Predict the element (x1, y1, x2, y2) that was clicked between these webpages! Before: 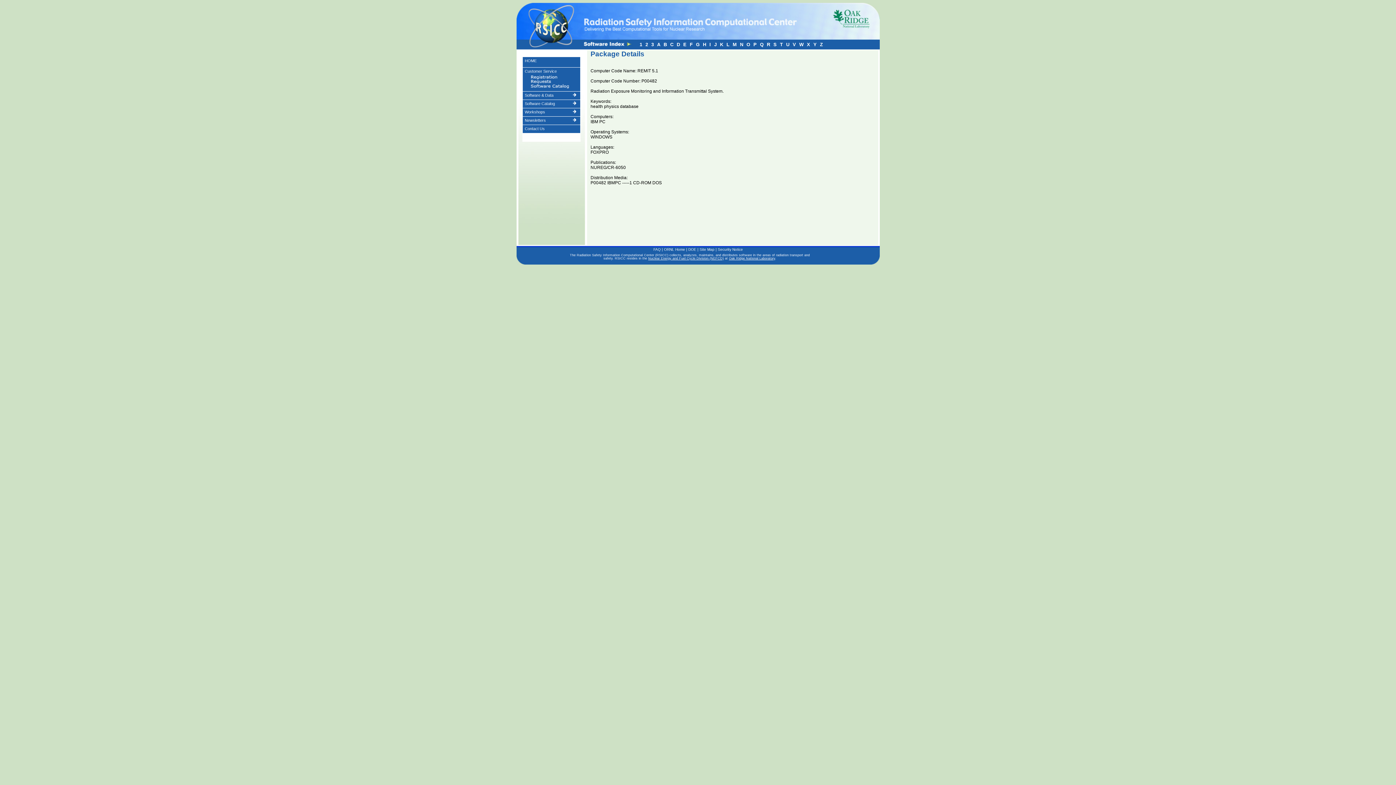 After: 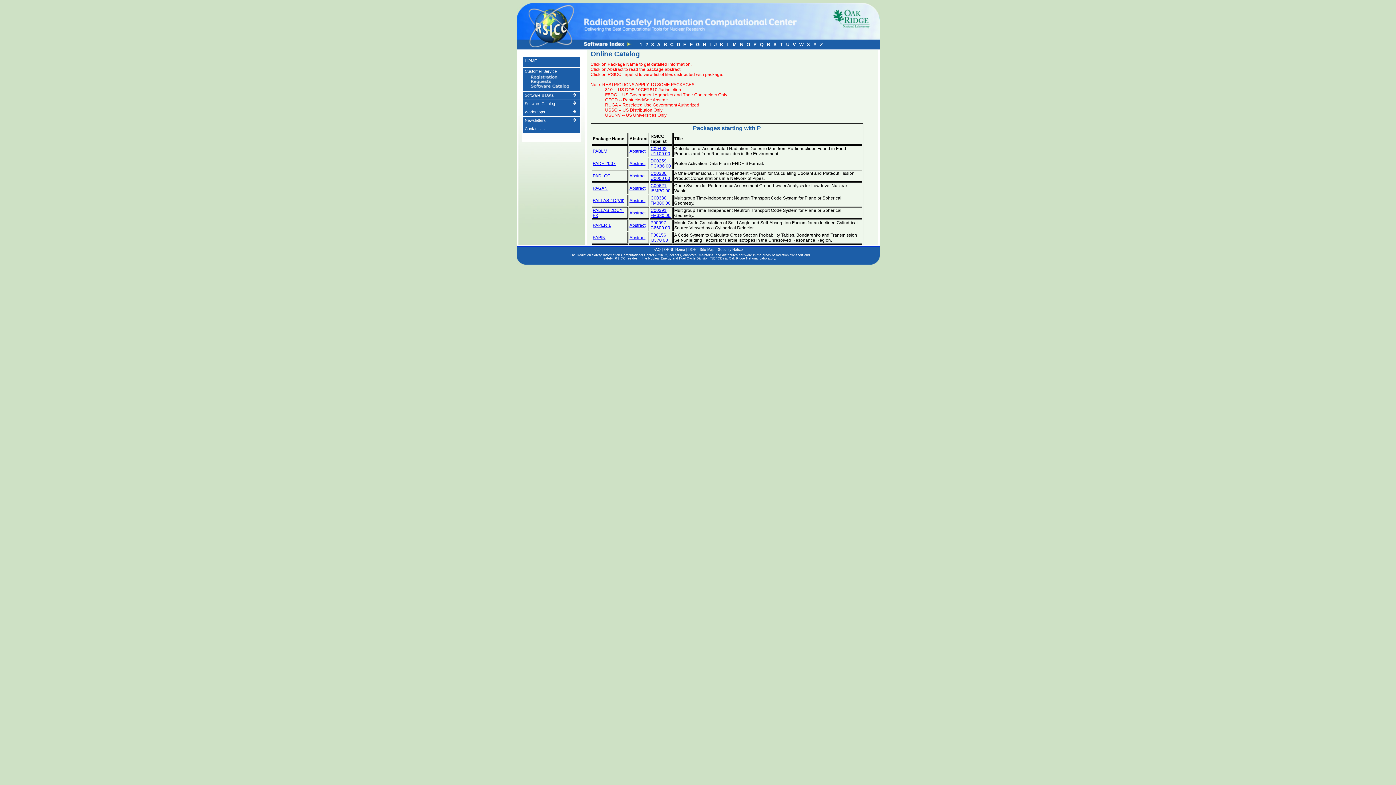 Action: bbox: (752, 41, 759, 47) label: P